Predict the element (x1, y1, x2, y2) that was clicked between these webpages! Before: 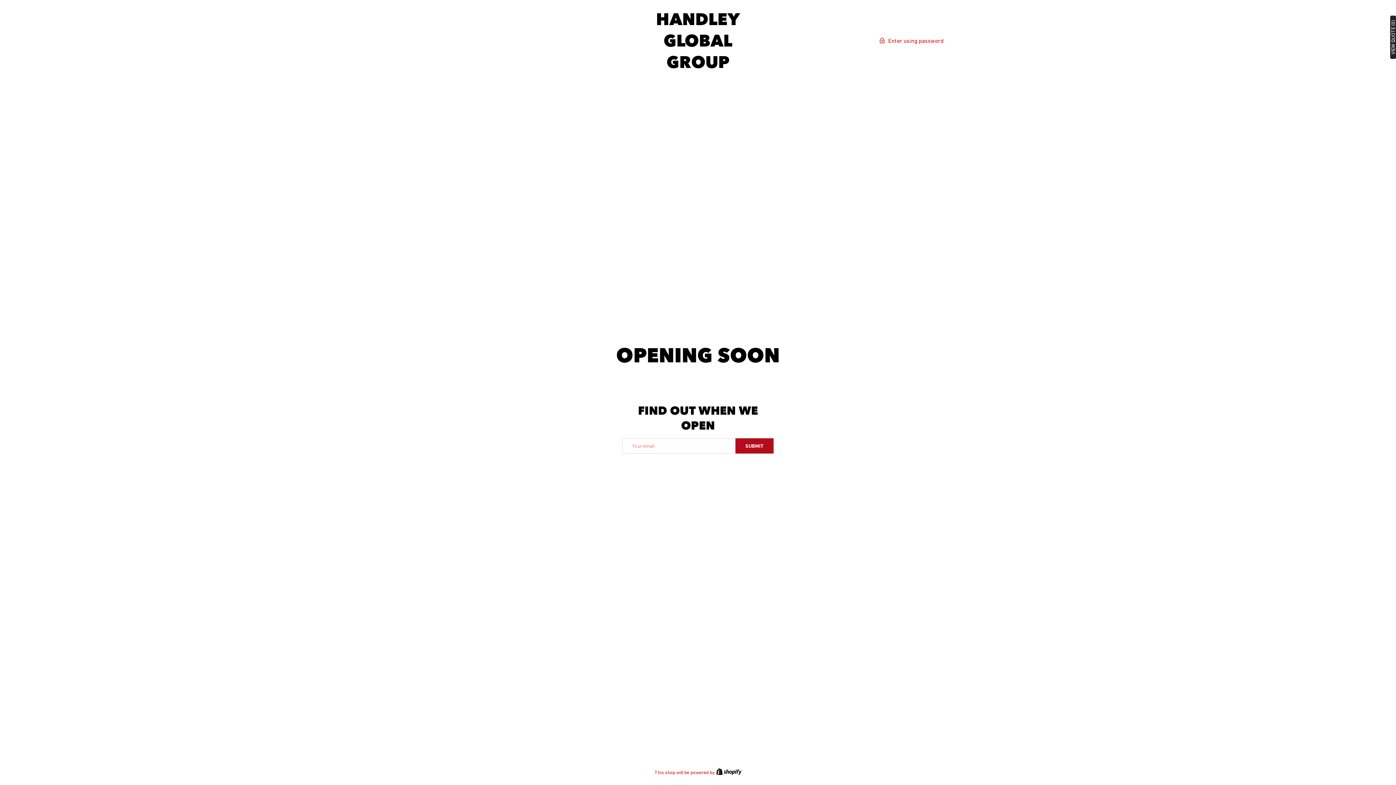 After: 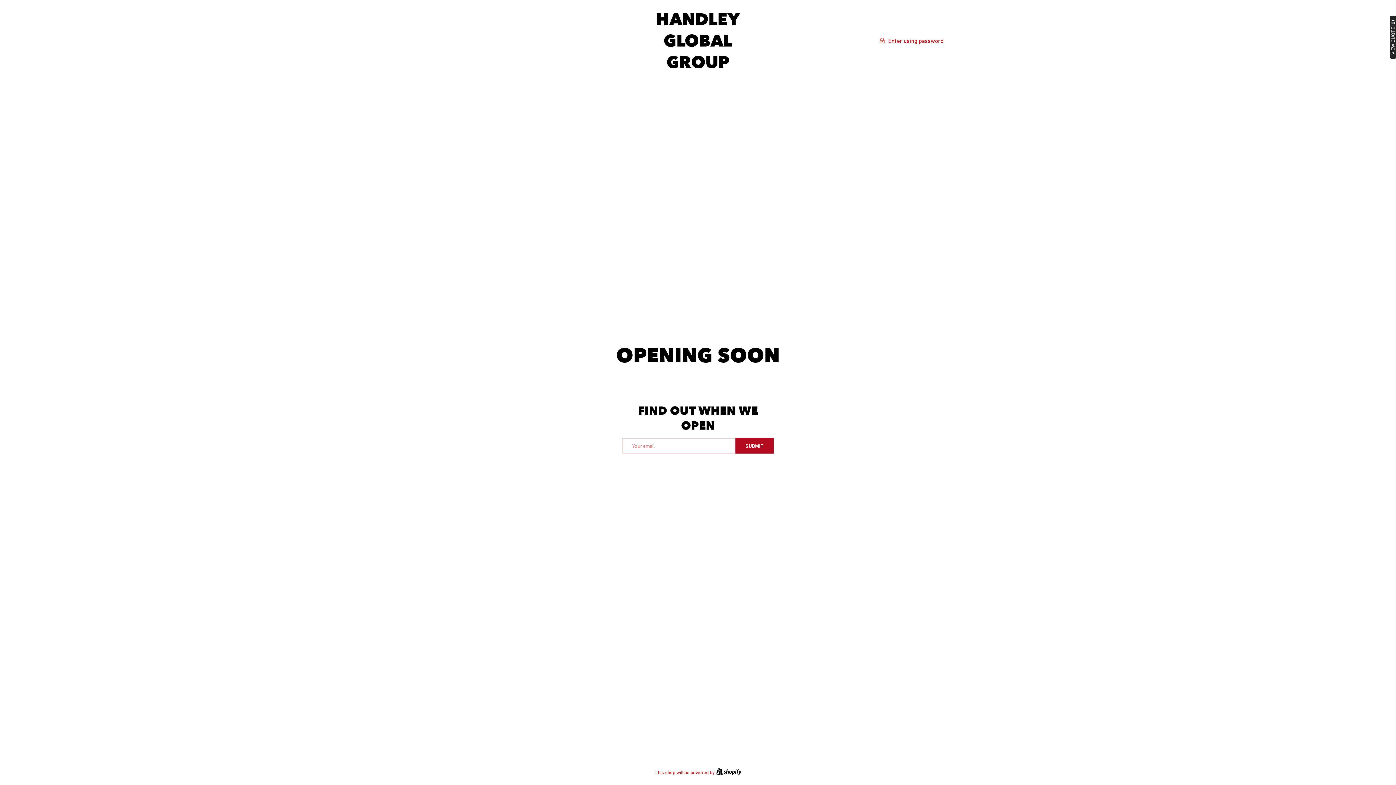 Action: bbox: (716, 769, 741, 775) label: Shopify